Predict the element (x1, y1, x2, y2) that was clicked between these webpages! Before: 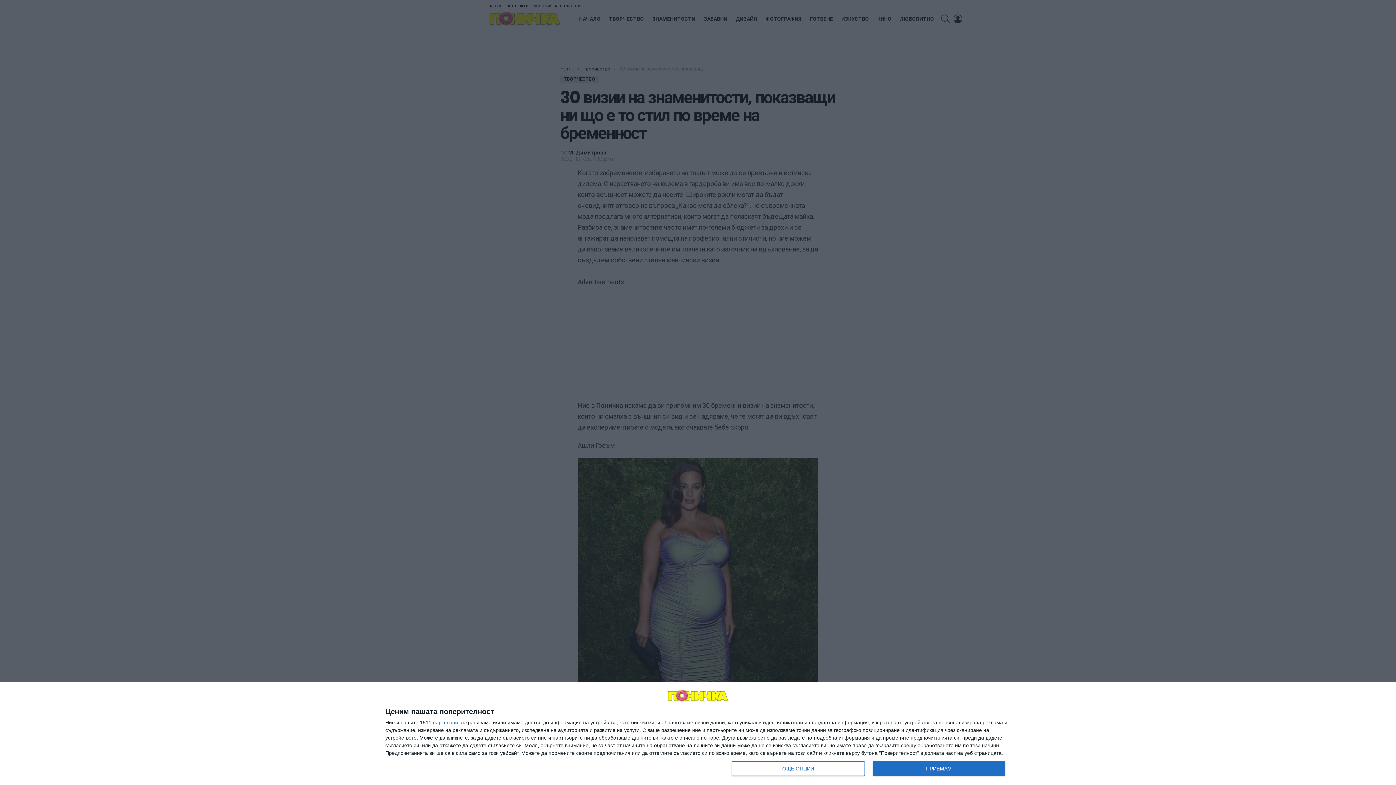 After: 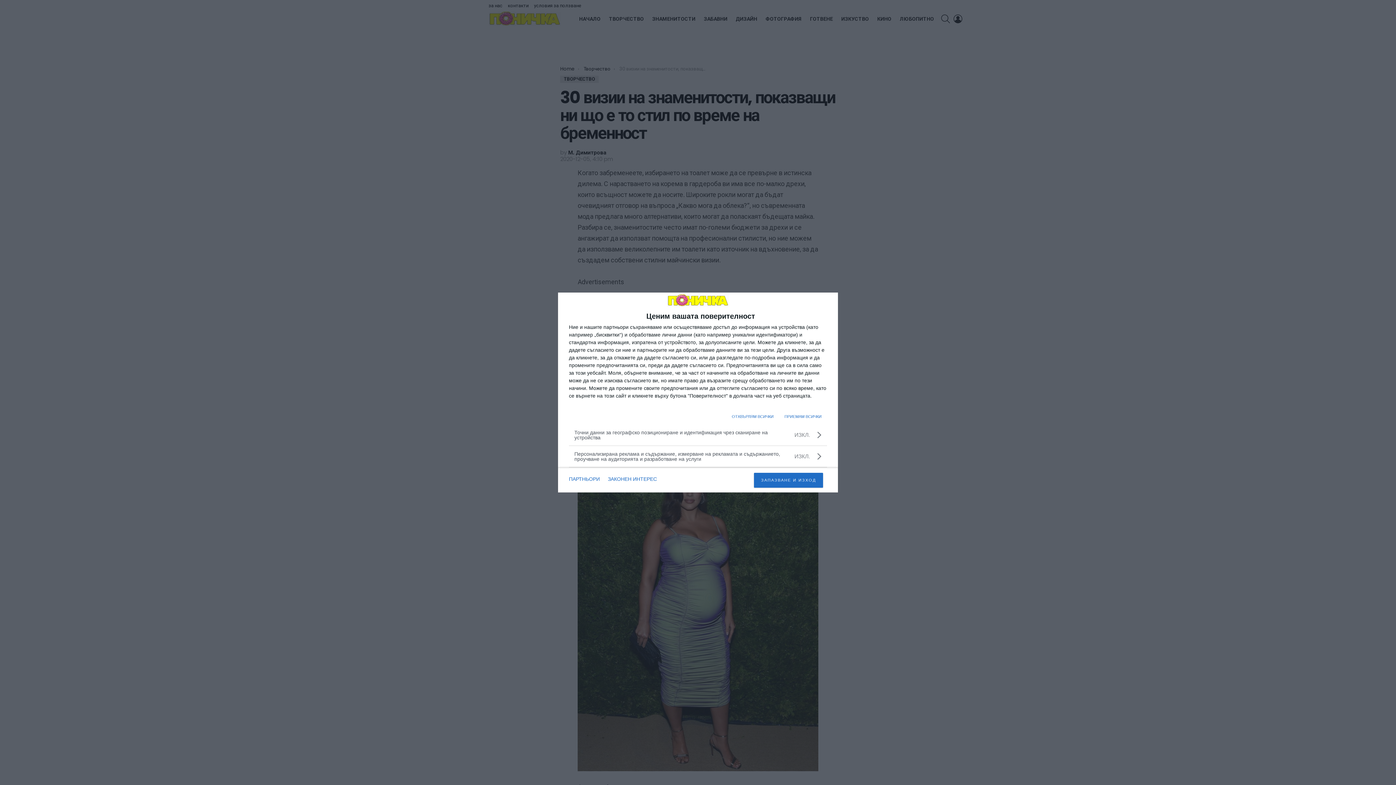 Action: label: ОЩЕ ОПЦИИ bbox: (732, 761, 864, 776)